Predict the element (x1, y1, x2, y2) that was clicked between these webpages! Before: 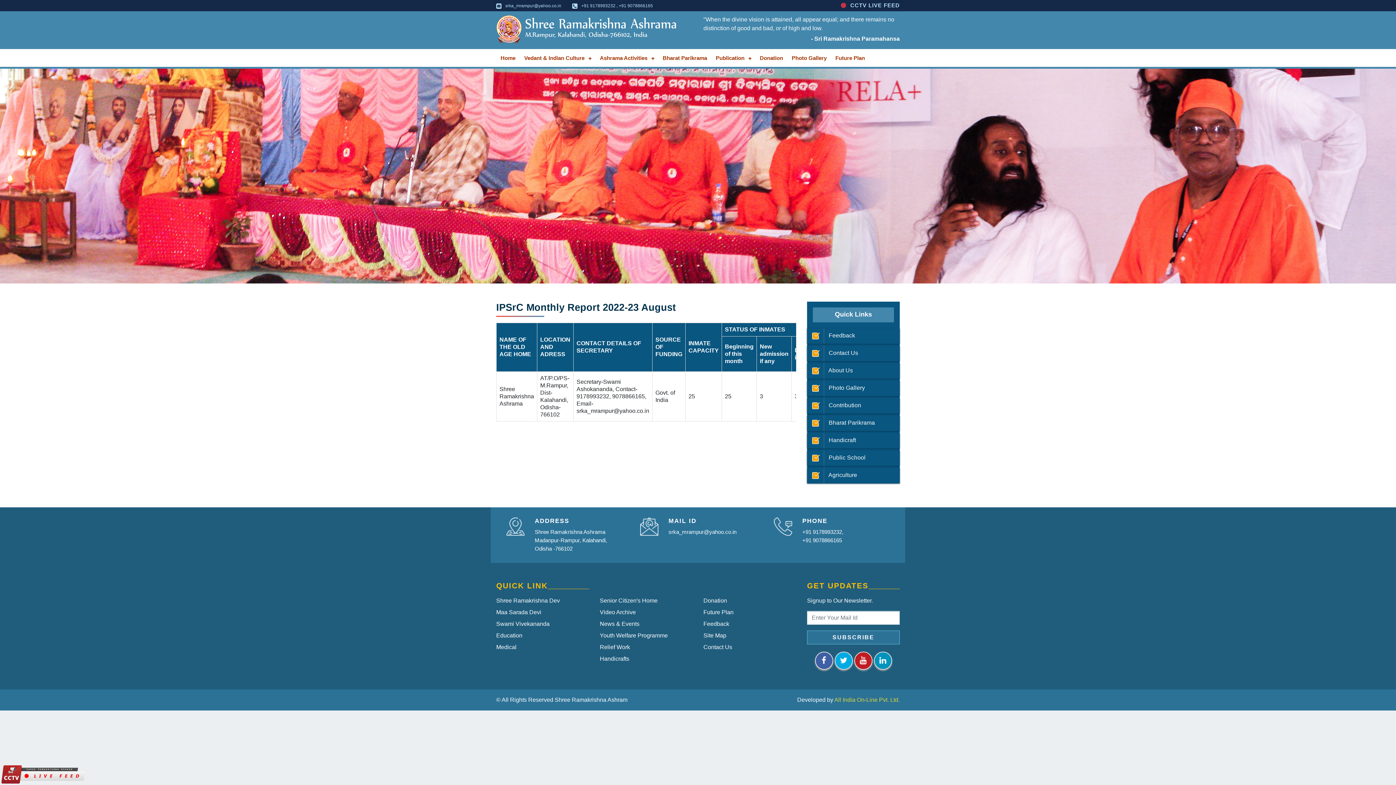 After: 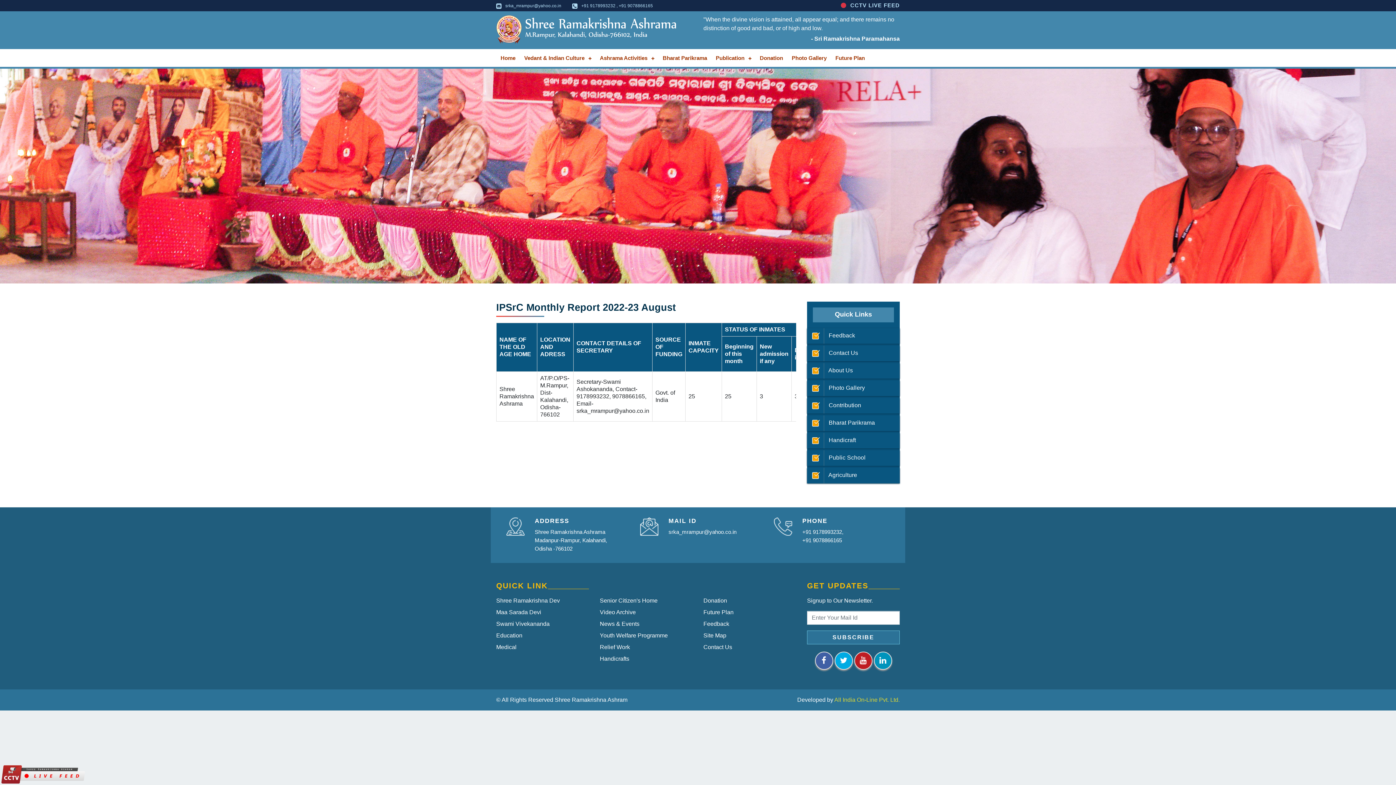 Action: label: Feedback bbox: (703, 620, 796, 628)